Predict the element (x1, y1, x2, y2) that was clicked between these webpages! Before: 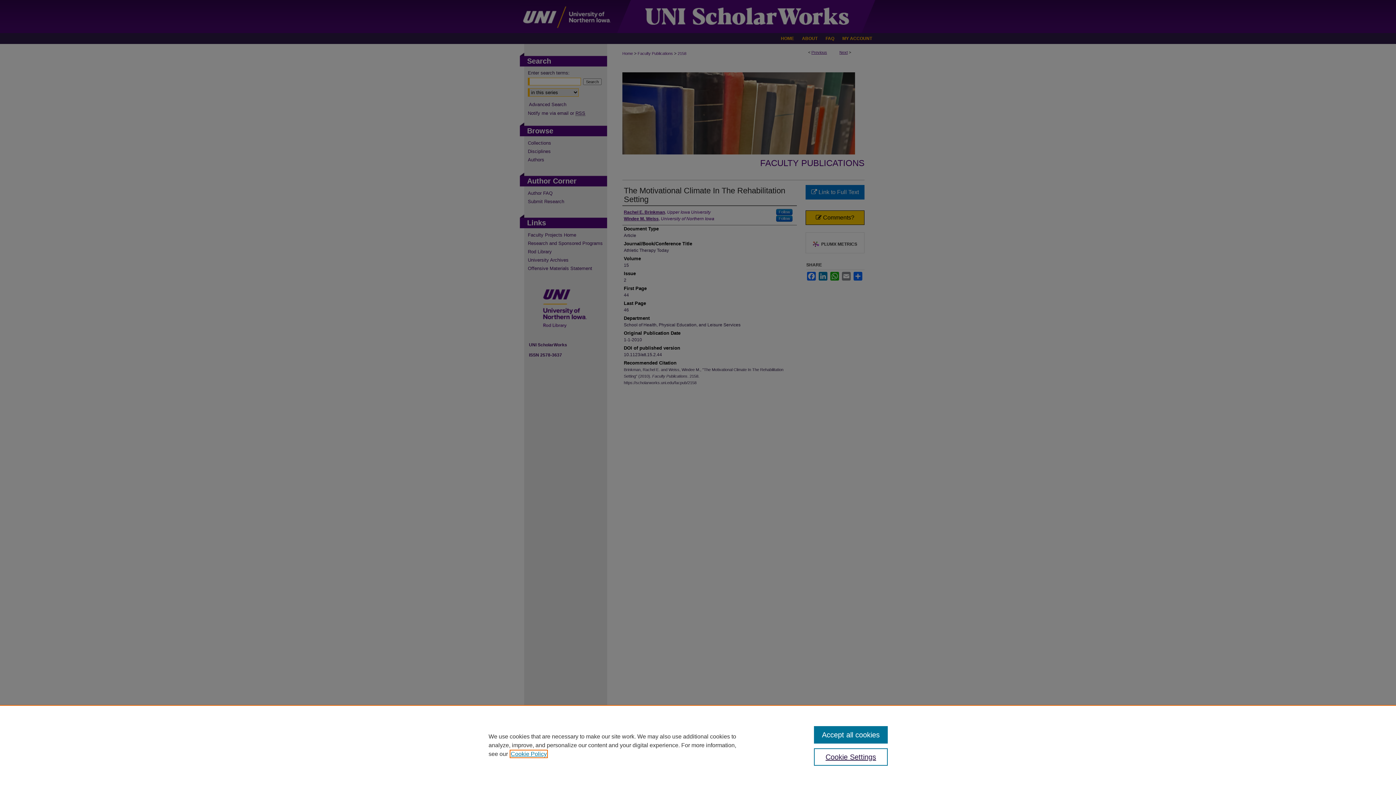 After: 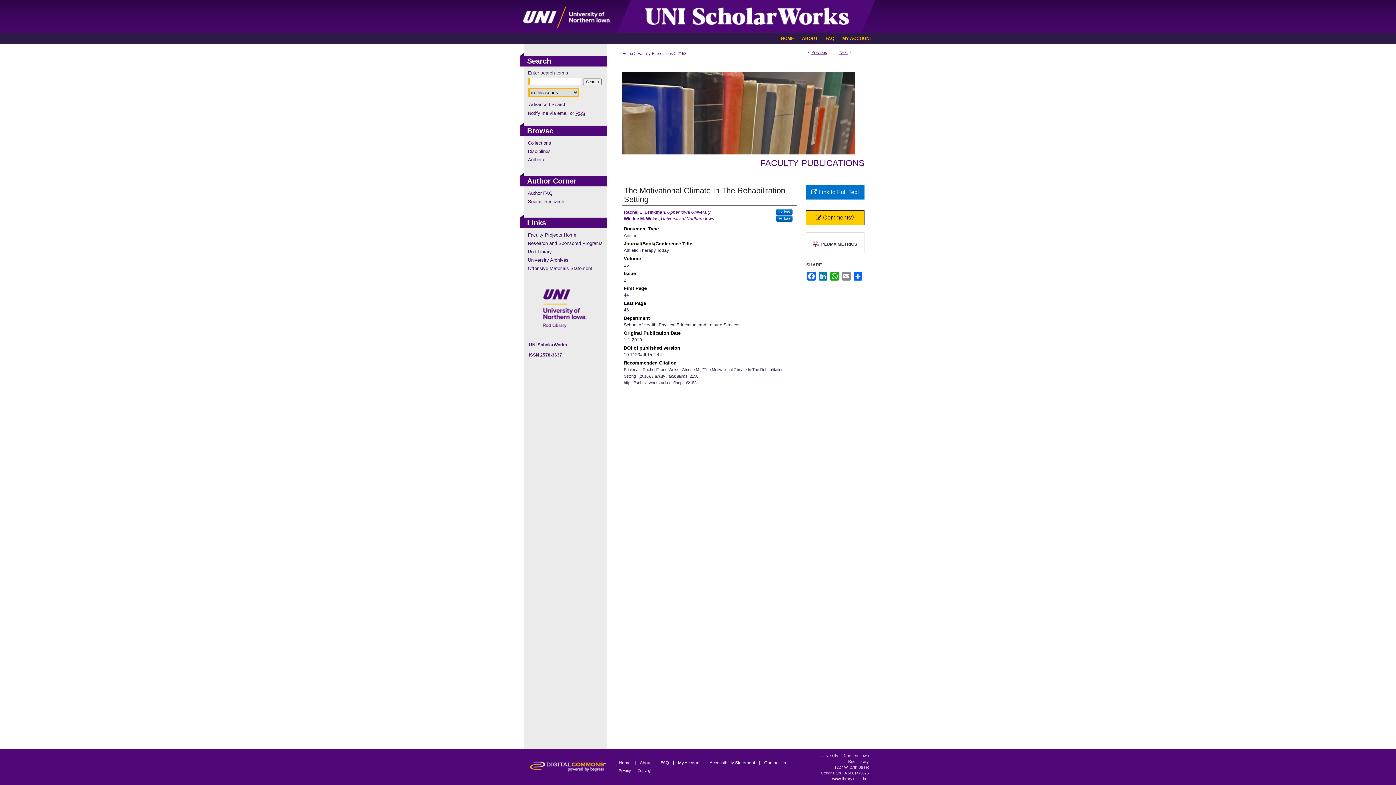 Action: label: Accept all cookies bbox: (814, 726, 887, 744)